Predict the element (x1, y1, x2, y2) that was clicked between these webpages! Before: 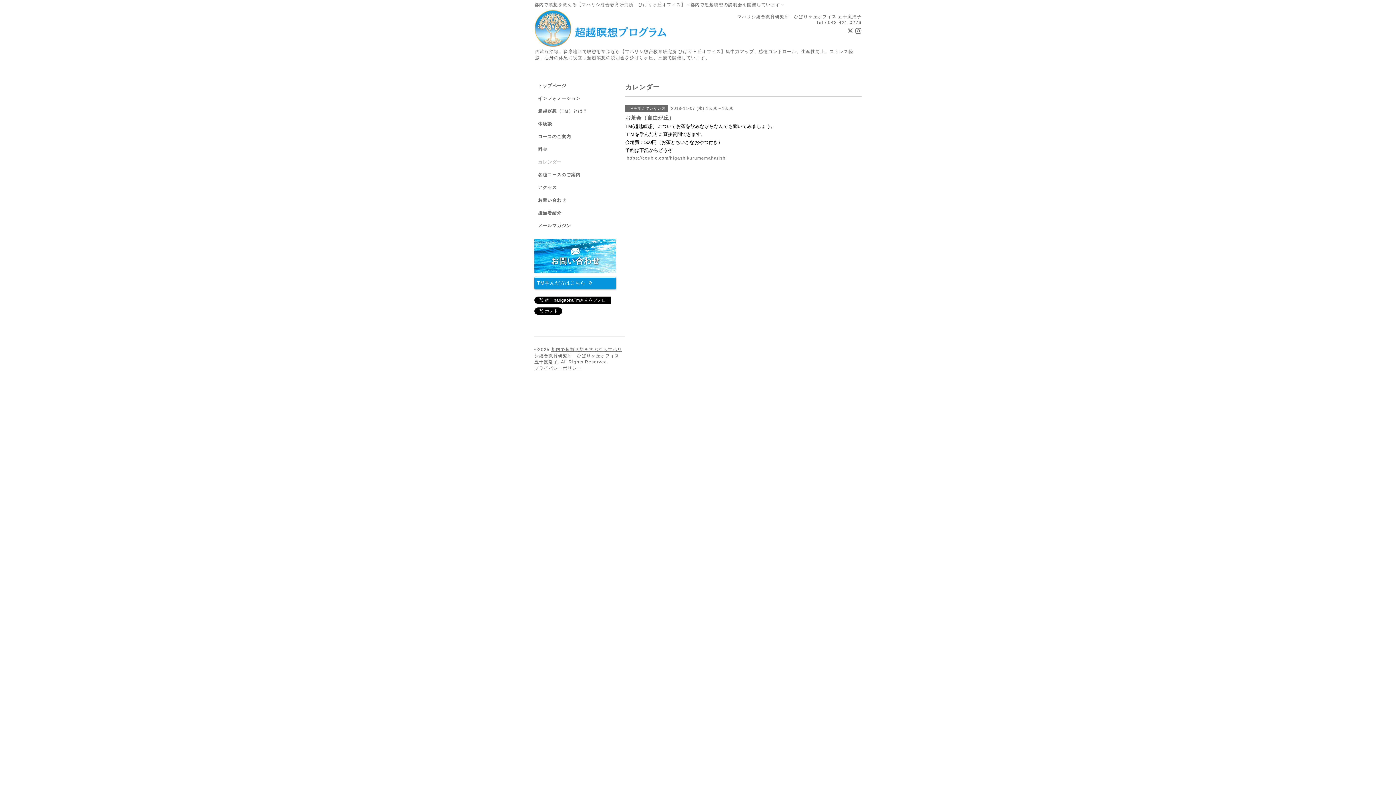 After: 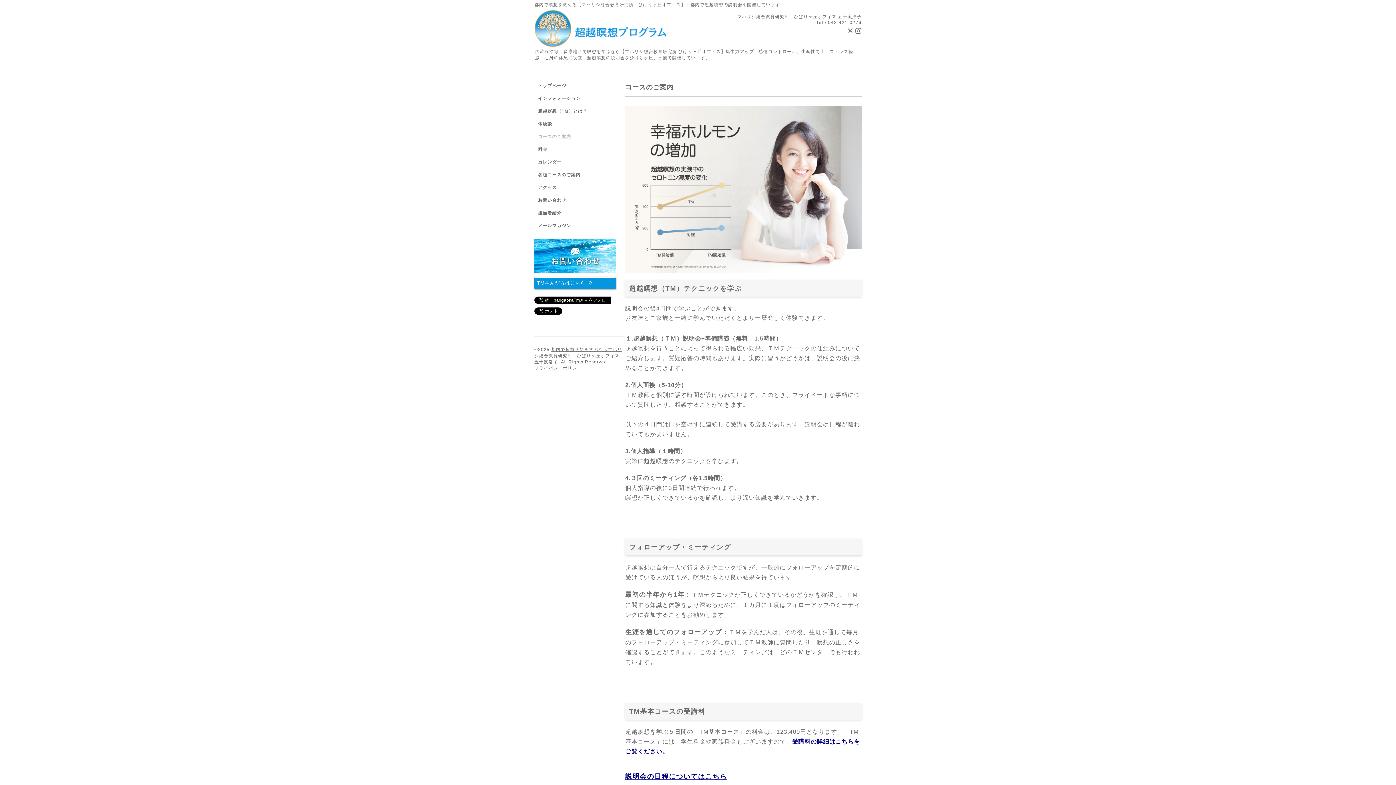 Action: label: コースのご案内 bbox: (534, 133, 610, 146)